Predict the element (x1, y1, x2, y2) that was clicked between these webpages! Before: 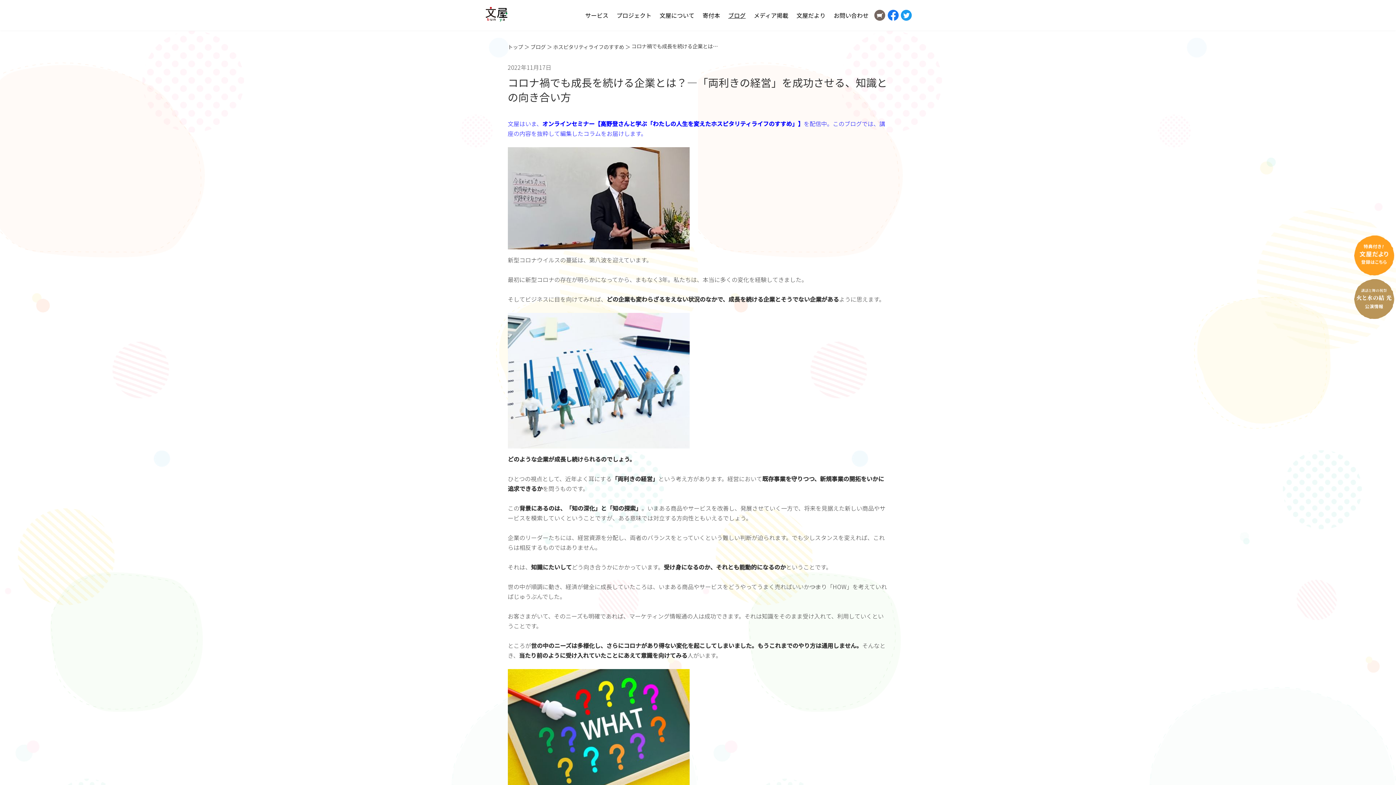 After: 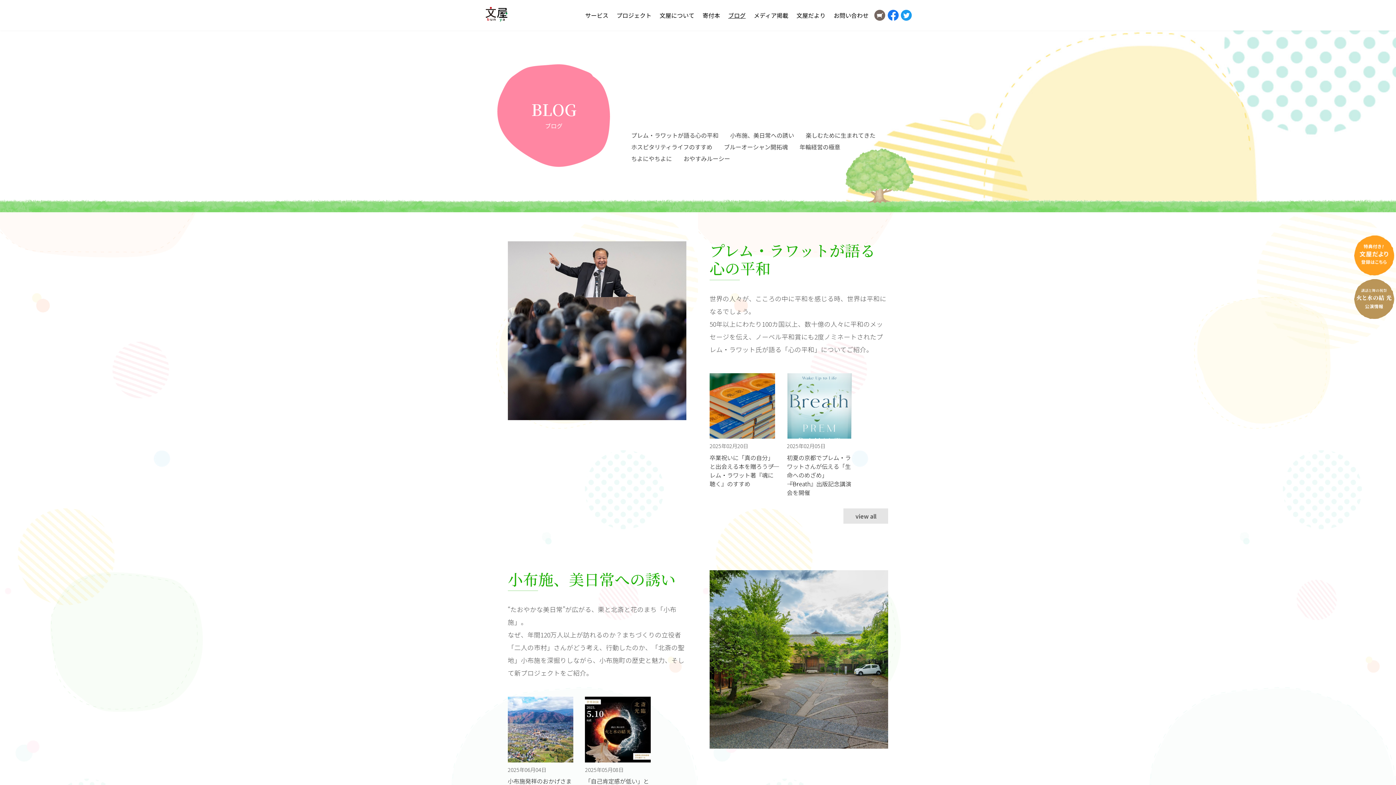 Action: label: ブログ bbox: (530, 42, 553, 51)